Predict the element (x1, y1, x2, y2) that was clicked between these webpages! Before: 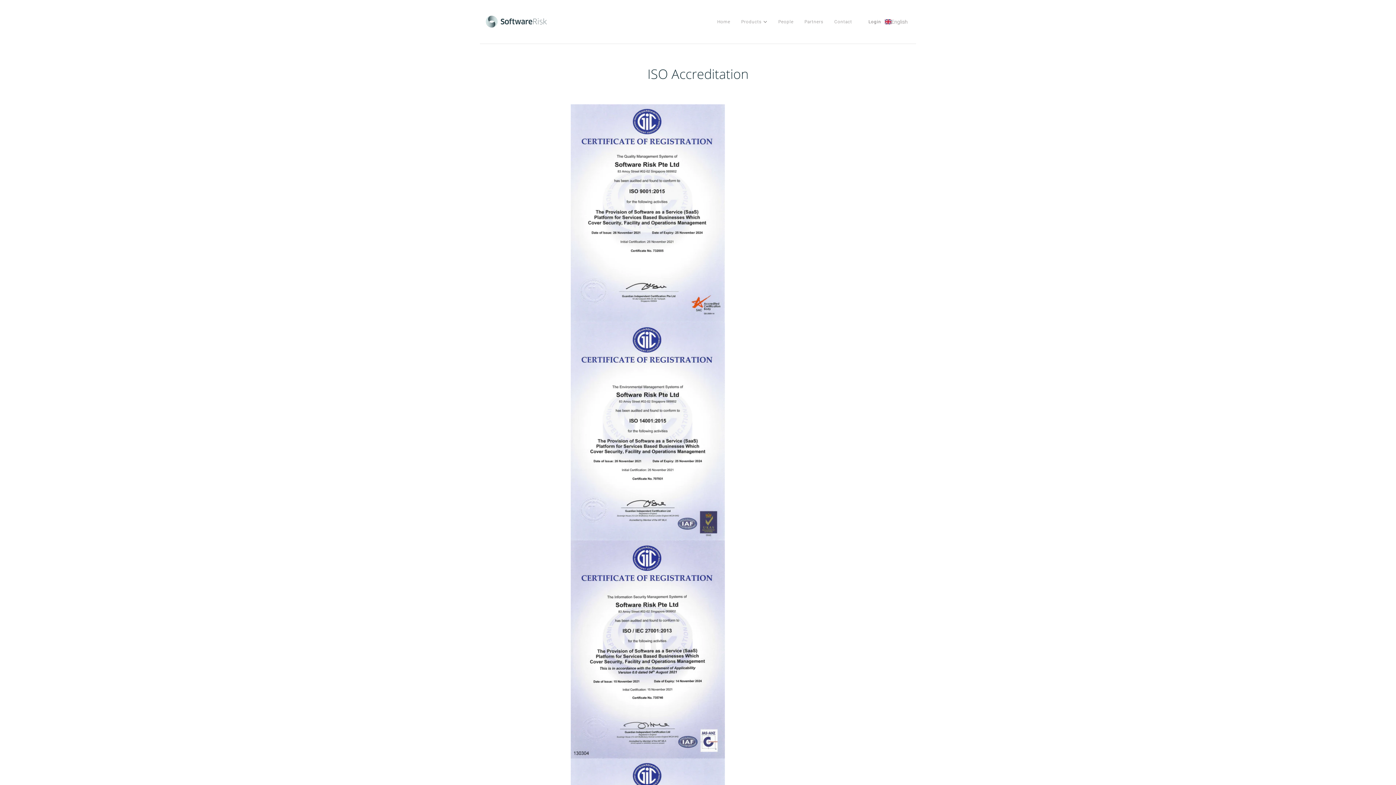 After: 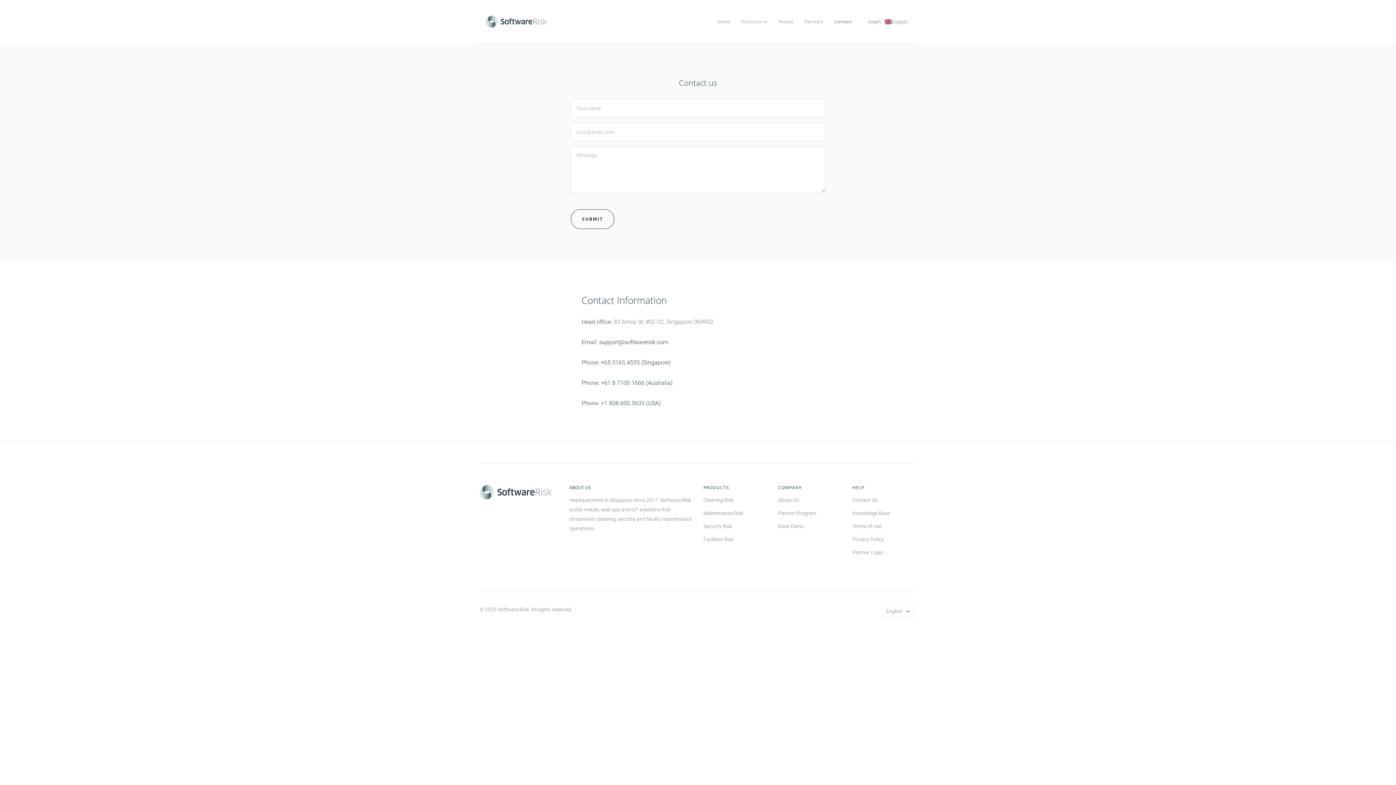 Action: label: Contact bbox: (834, 18, 852, 25)